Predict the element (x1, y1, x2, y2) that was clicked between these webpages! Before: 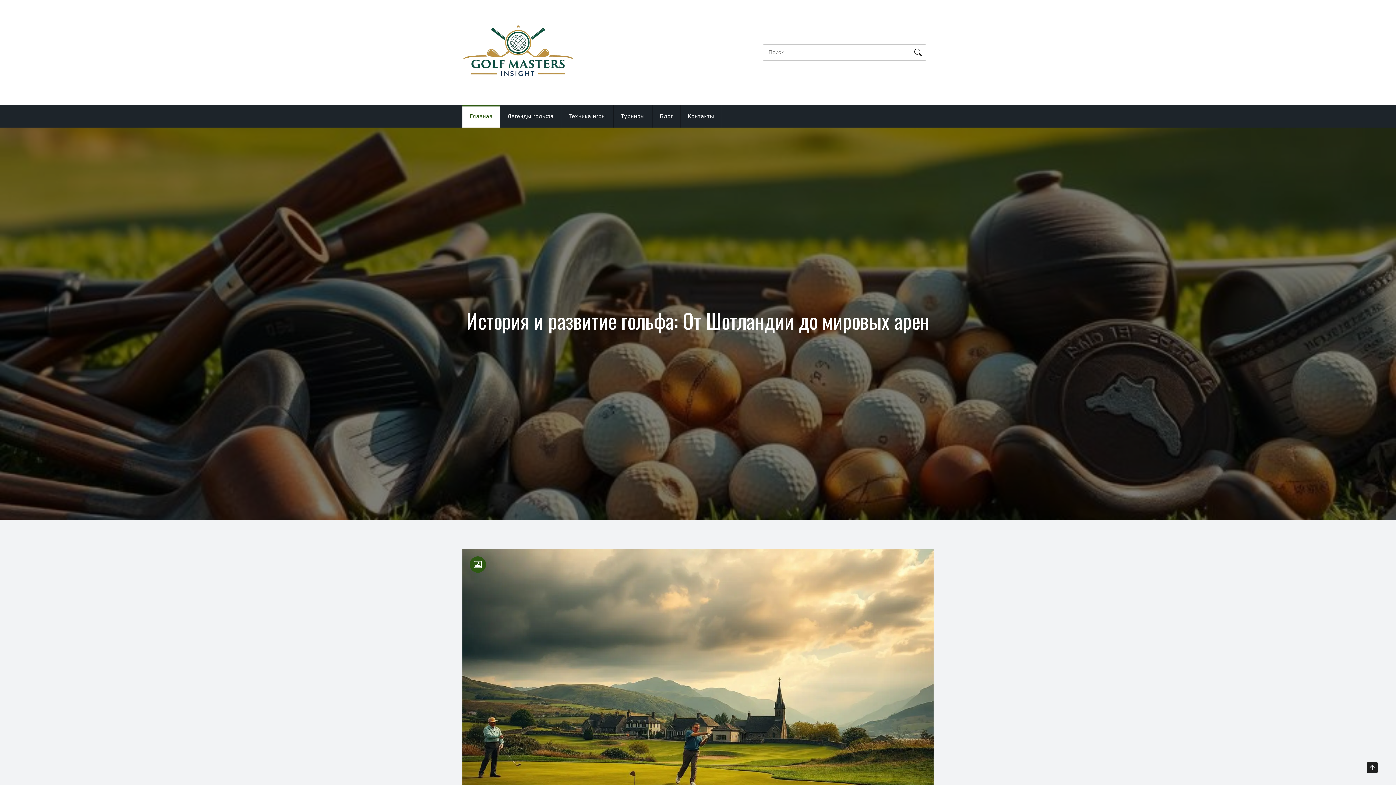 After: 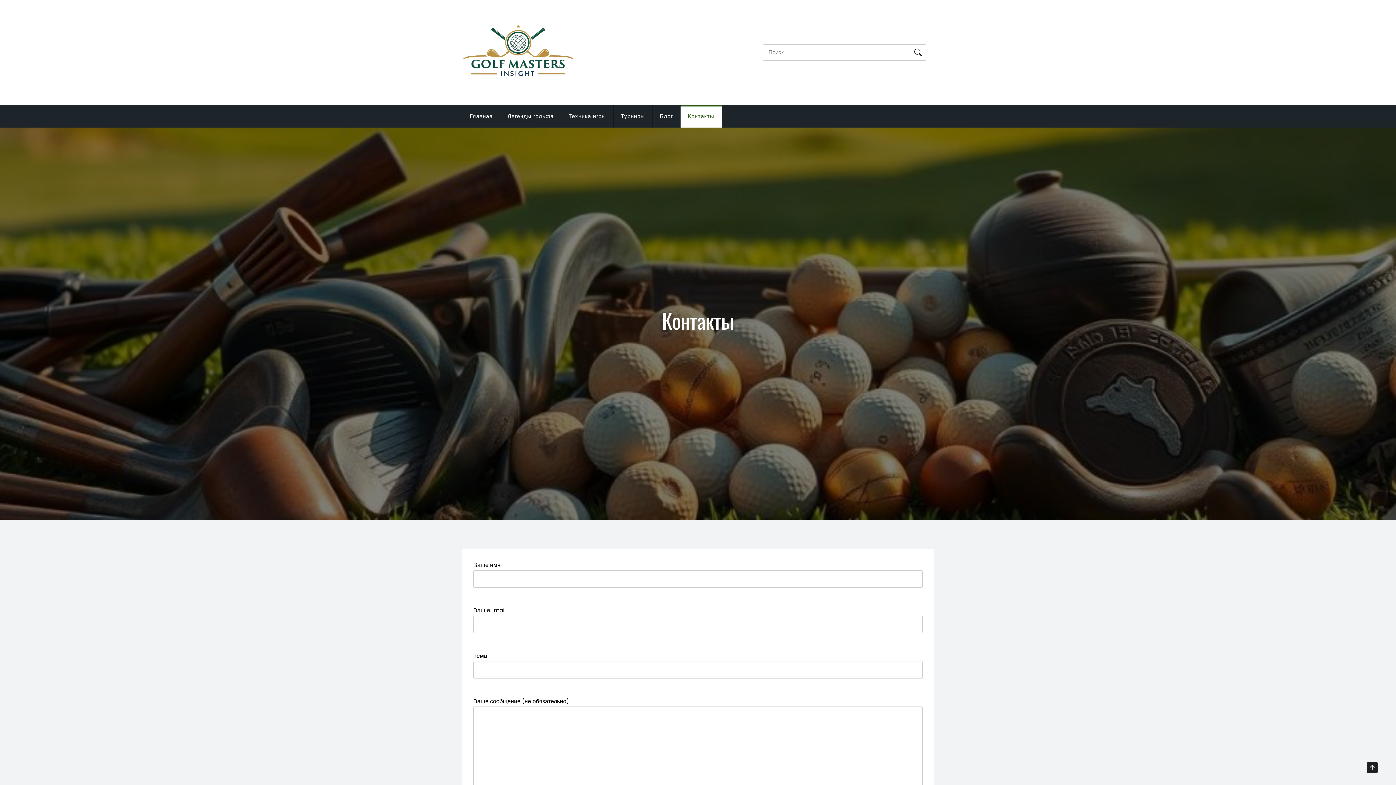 Action: bbox: (680, 105, 722, 127) label: Контакты